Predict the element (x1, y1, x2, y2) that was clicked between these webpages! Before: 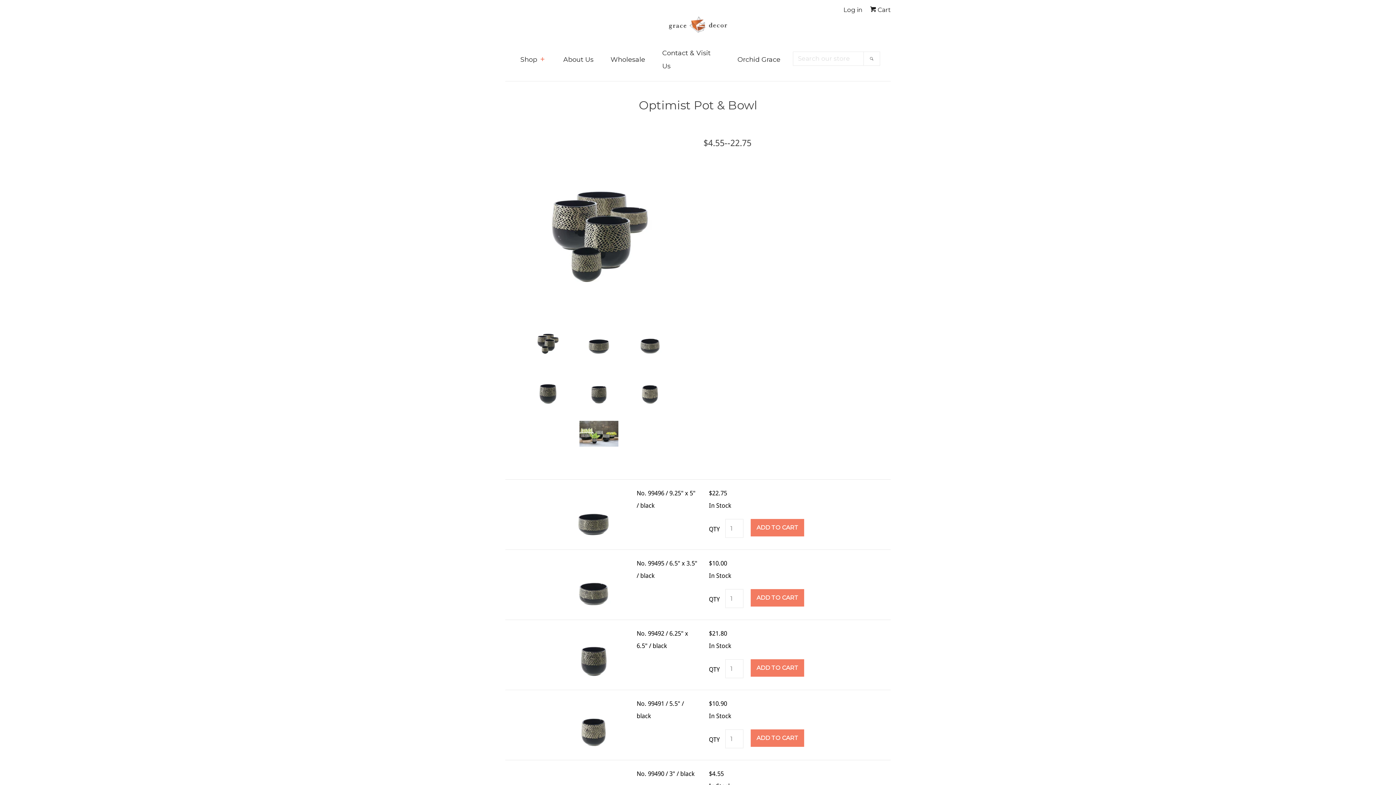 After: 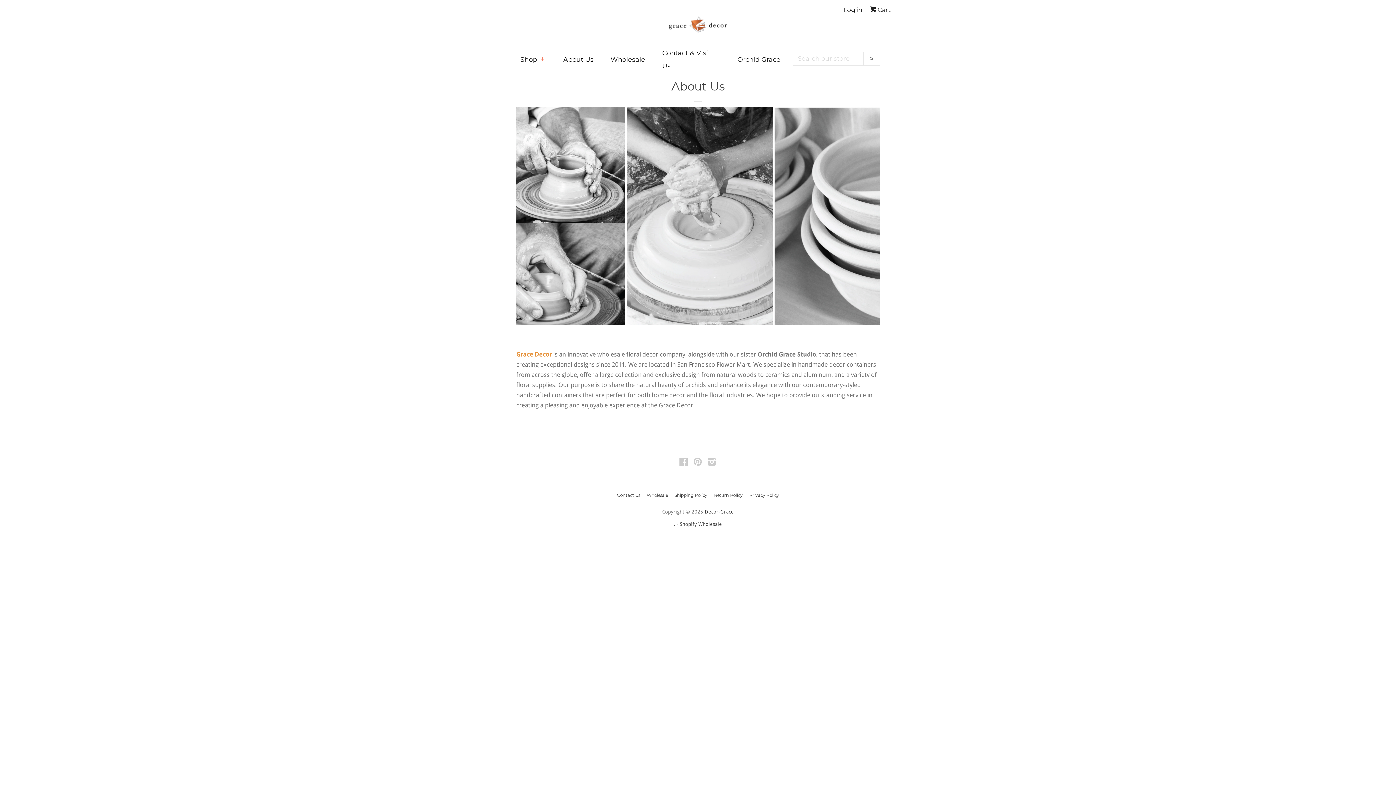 Action: bbox: (563, 53, 593, 66) label: About Us